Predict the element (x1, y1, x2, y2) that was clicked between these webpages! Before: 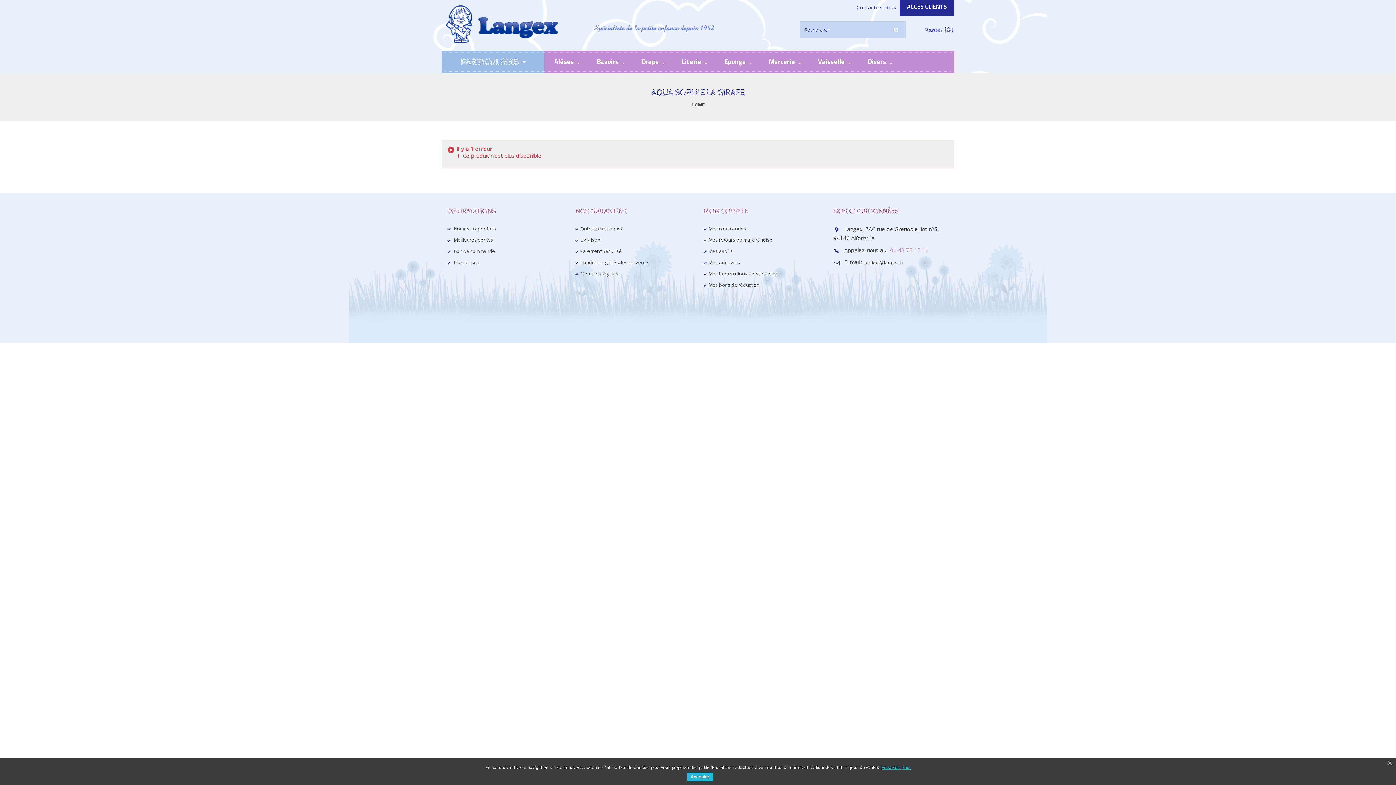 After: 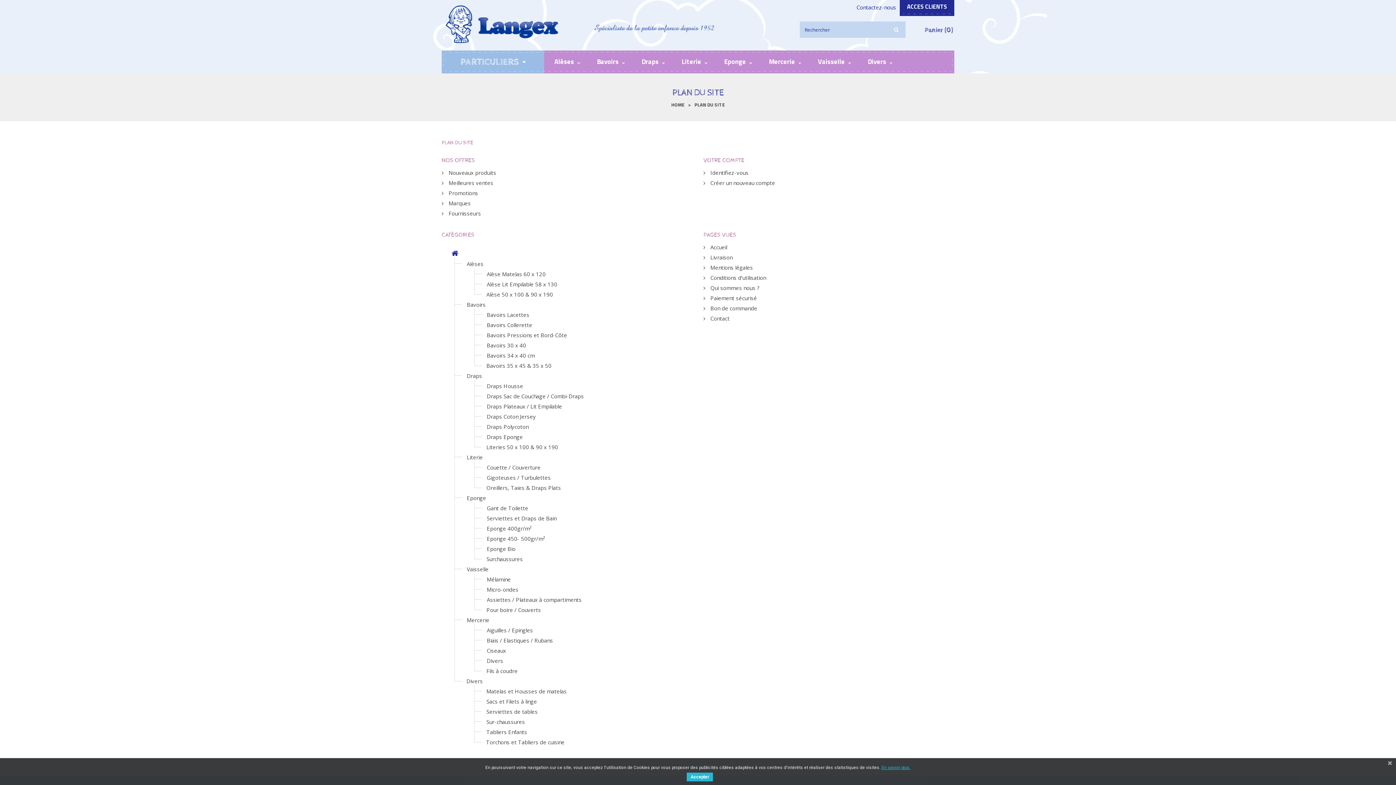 Action: label: Plan du site bbox: (453, 259, 479, 265)